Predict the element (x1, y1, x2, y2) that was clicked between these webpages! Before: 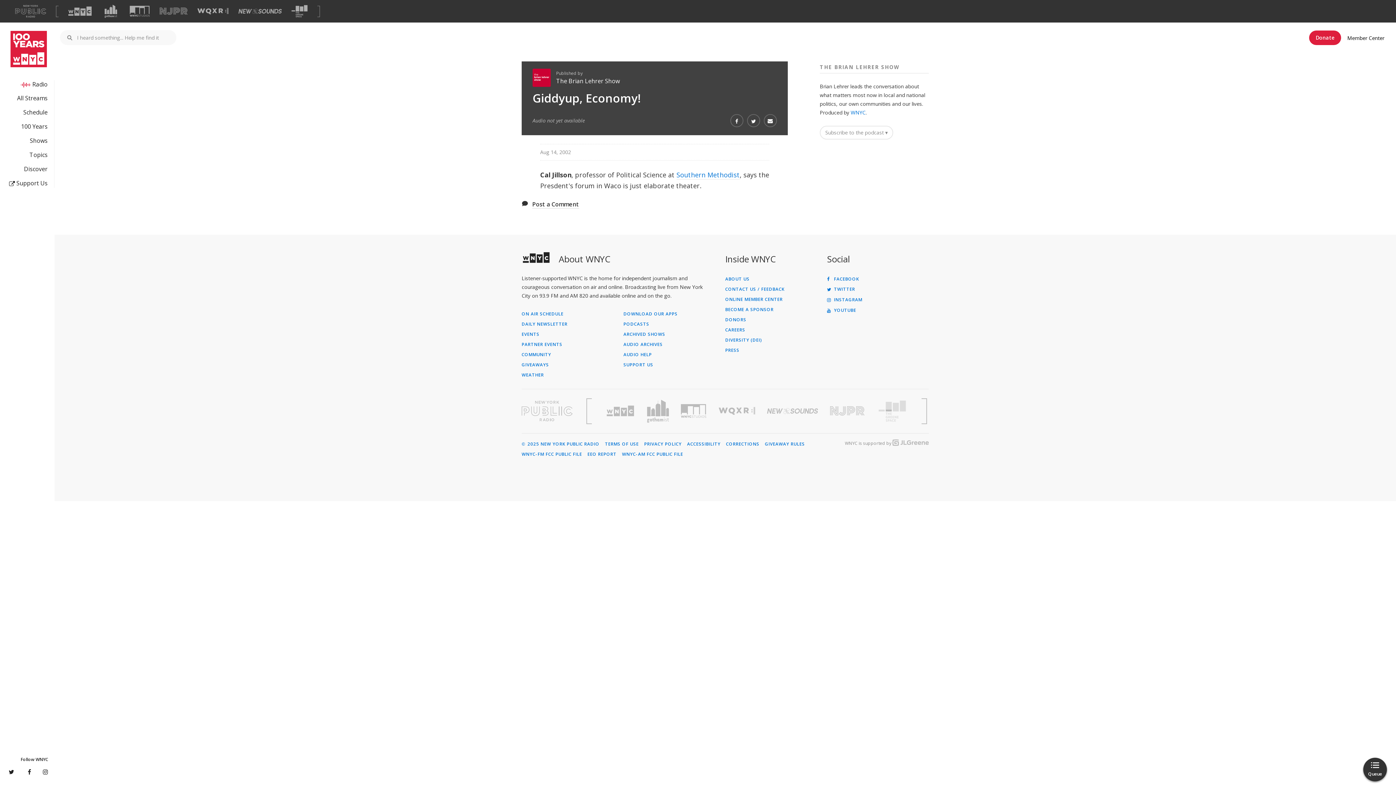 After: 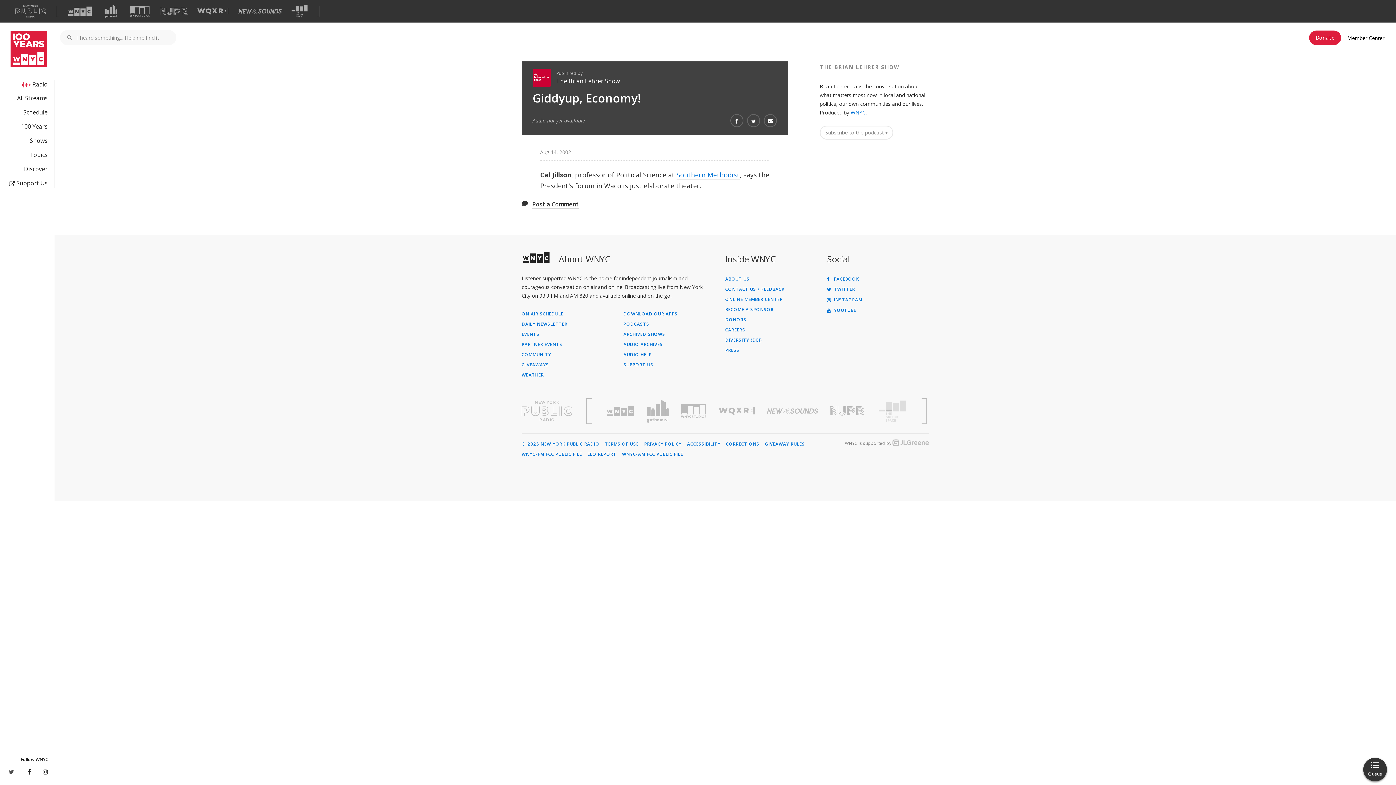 Action: bbox: (8, 767, 14, 776)